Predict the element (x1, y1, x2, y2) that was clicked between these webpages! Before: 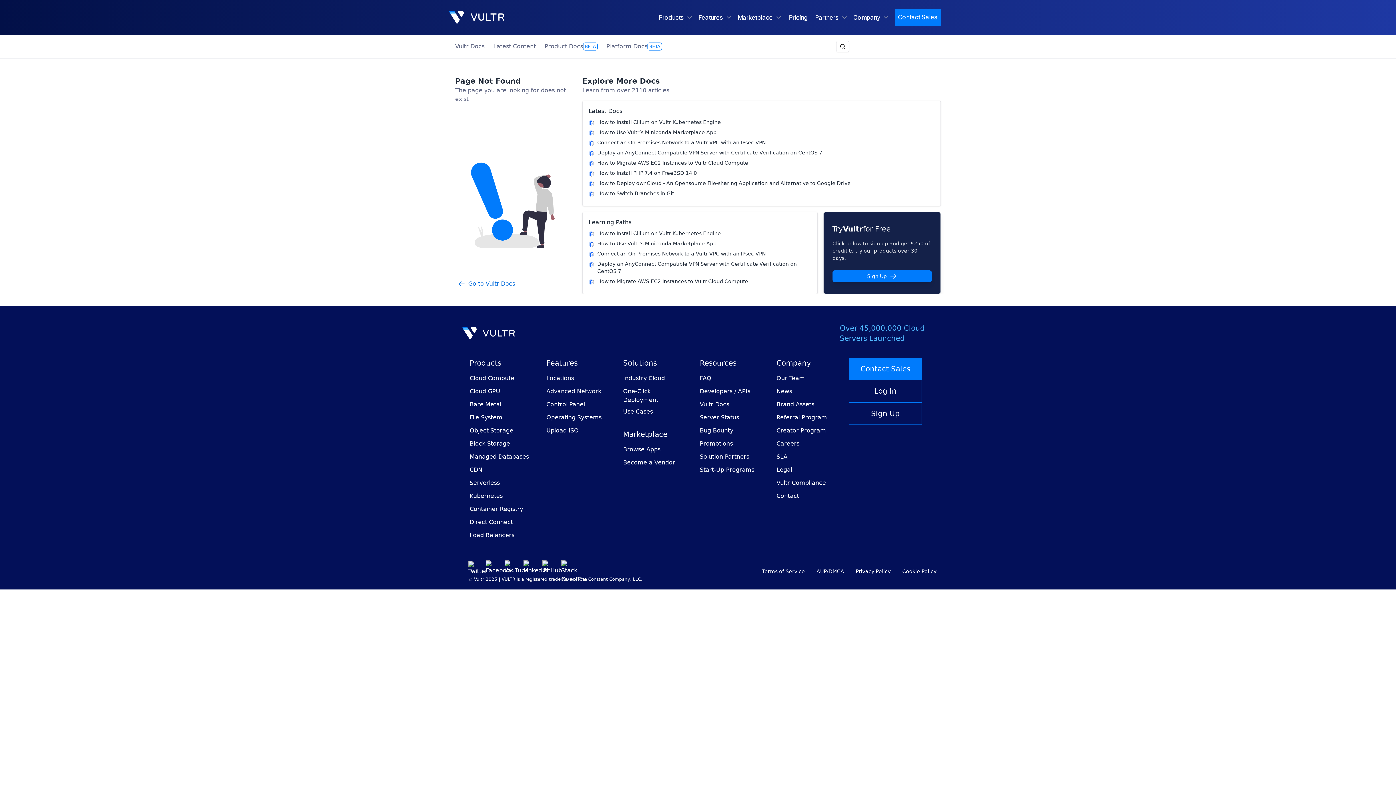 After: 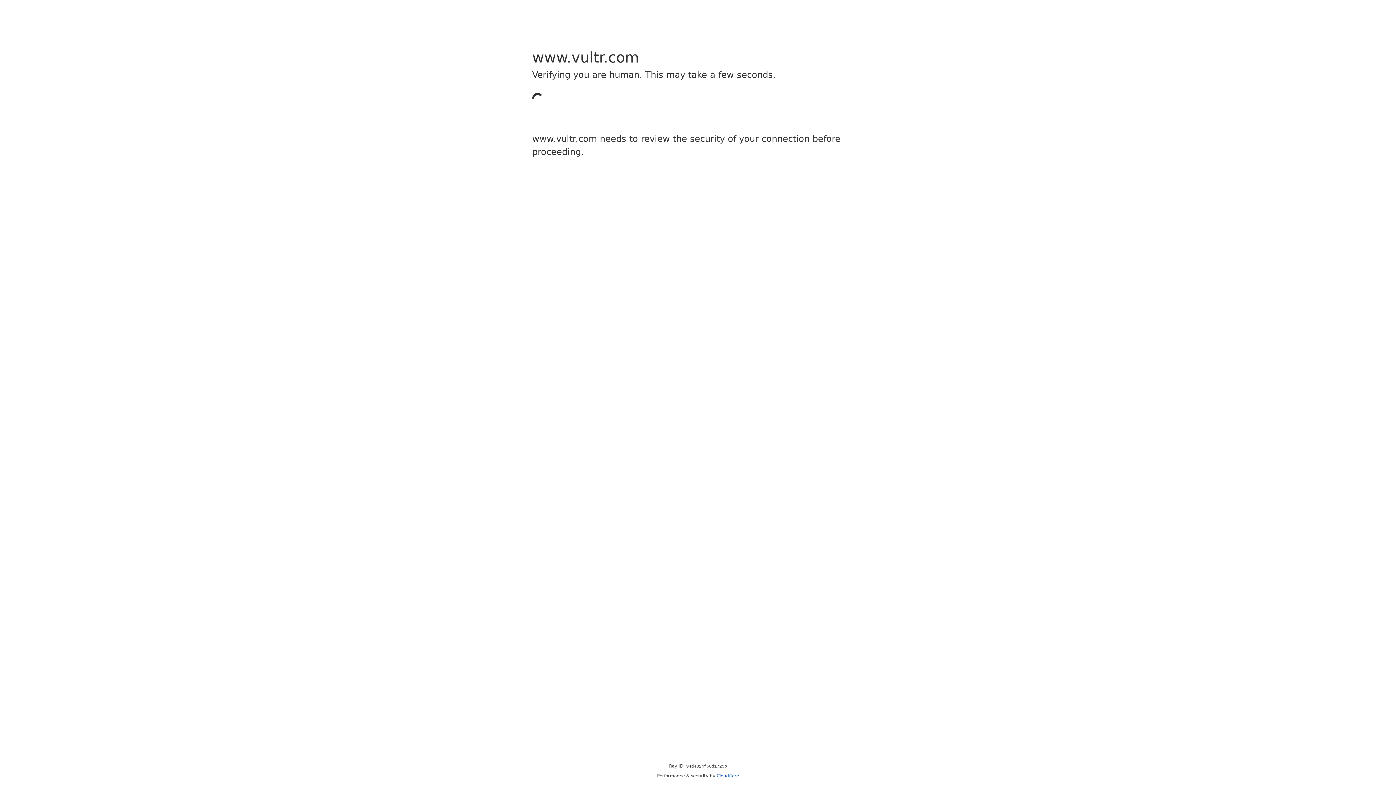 Action: label: FAQ bbox: (700, 372, 711, 384)